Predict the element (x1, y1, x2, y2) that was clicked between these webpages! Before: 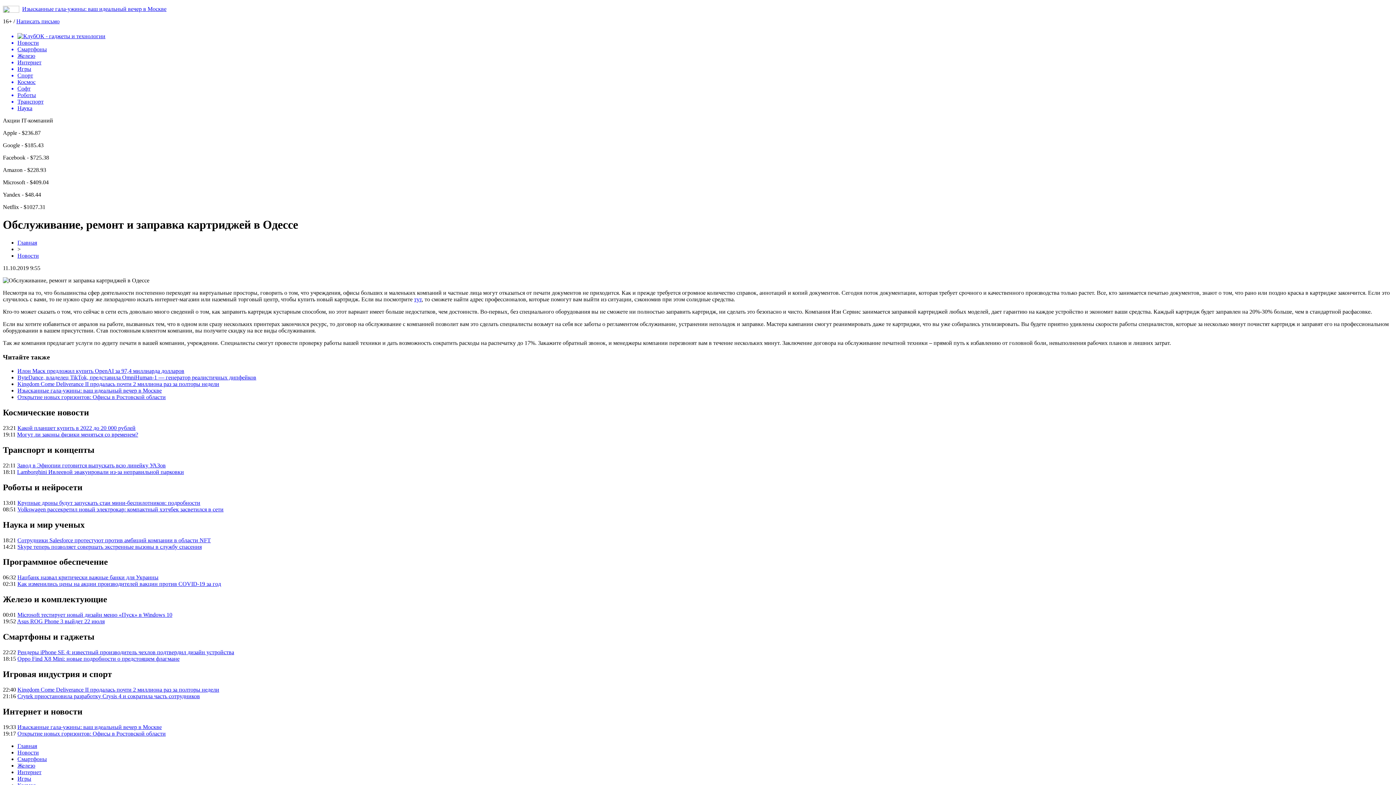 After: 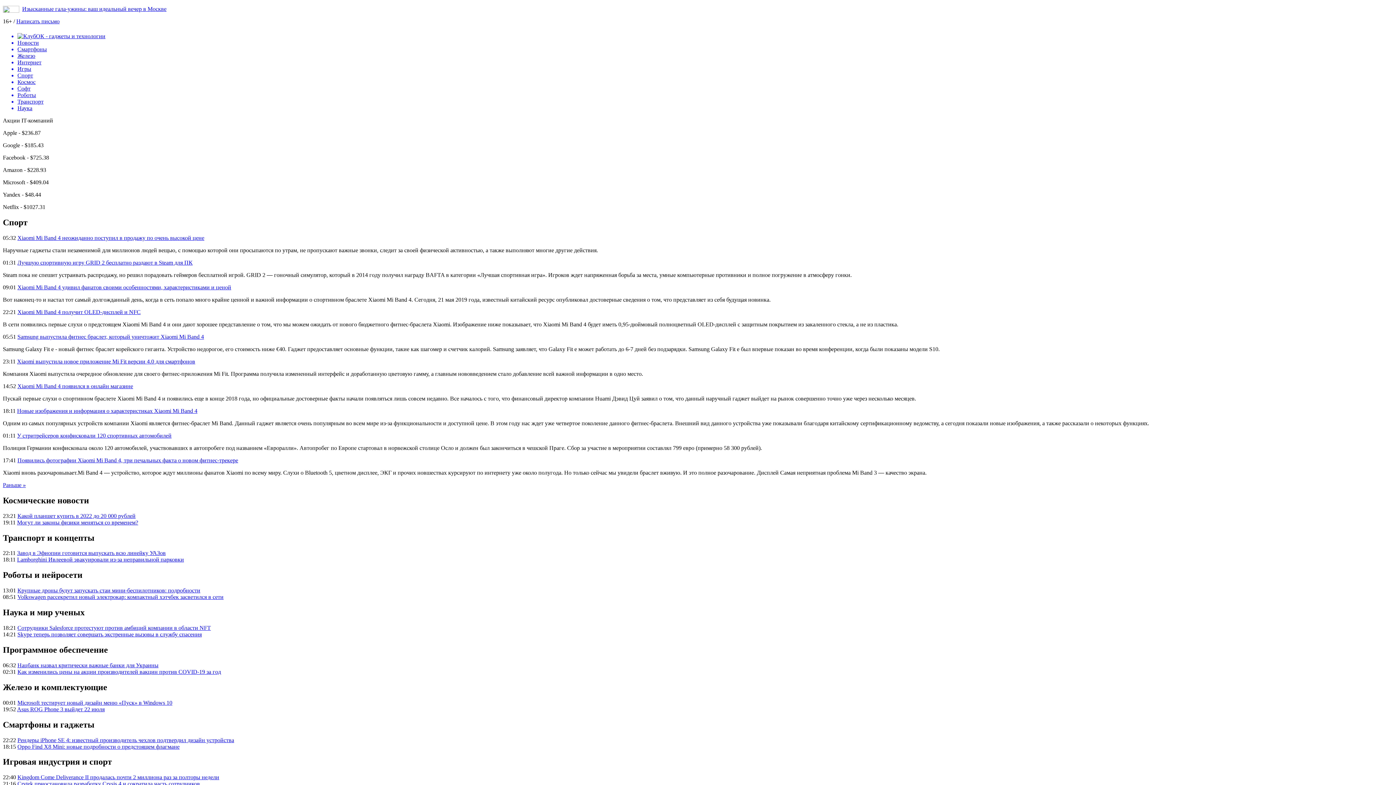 Action: bbox: (17, 72, 1393, 78) label: Спорт